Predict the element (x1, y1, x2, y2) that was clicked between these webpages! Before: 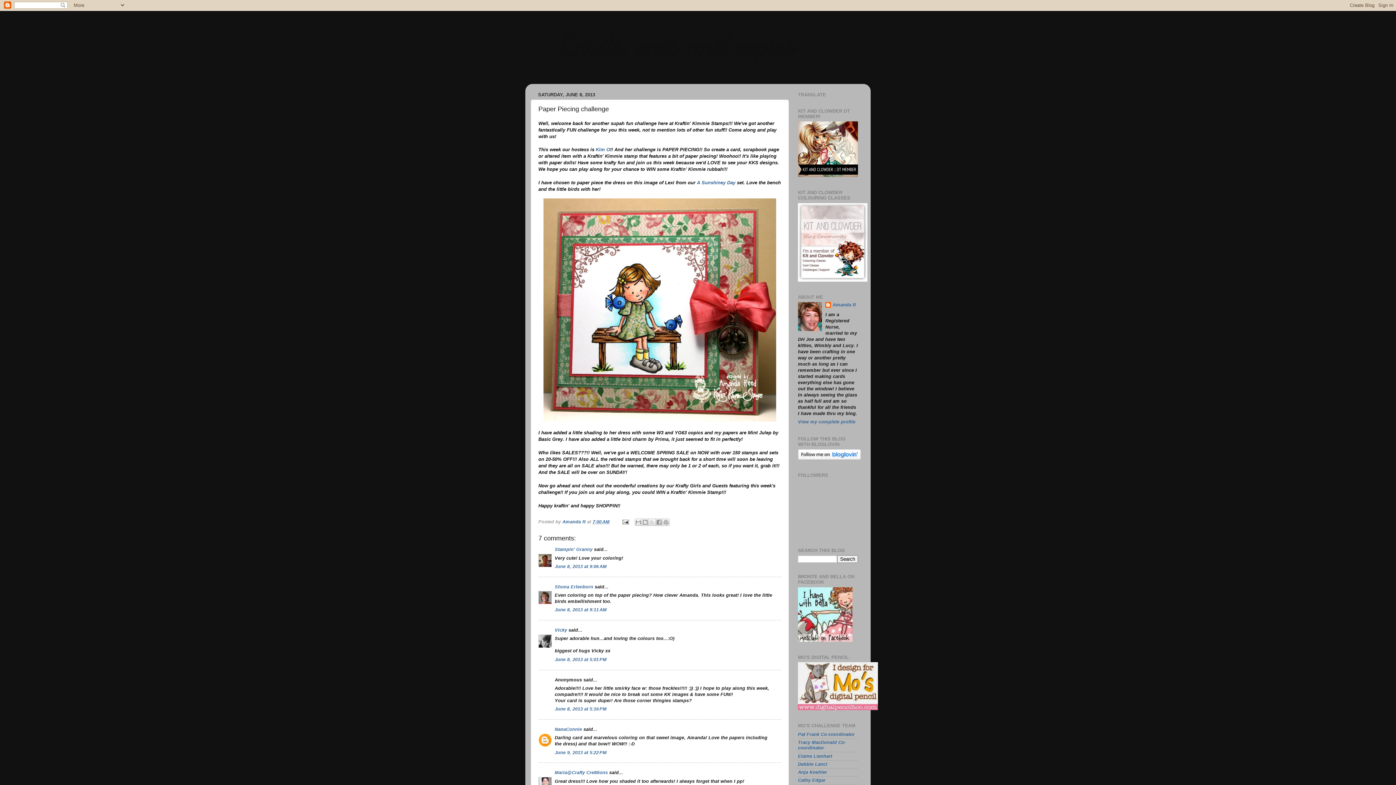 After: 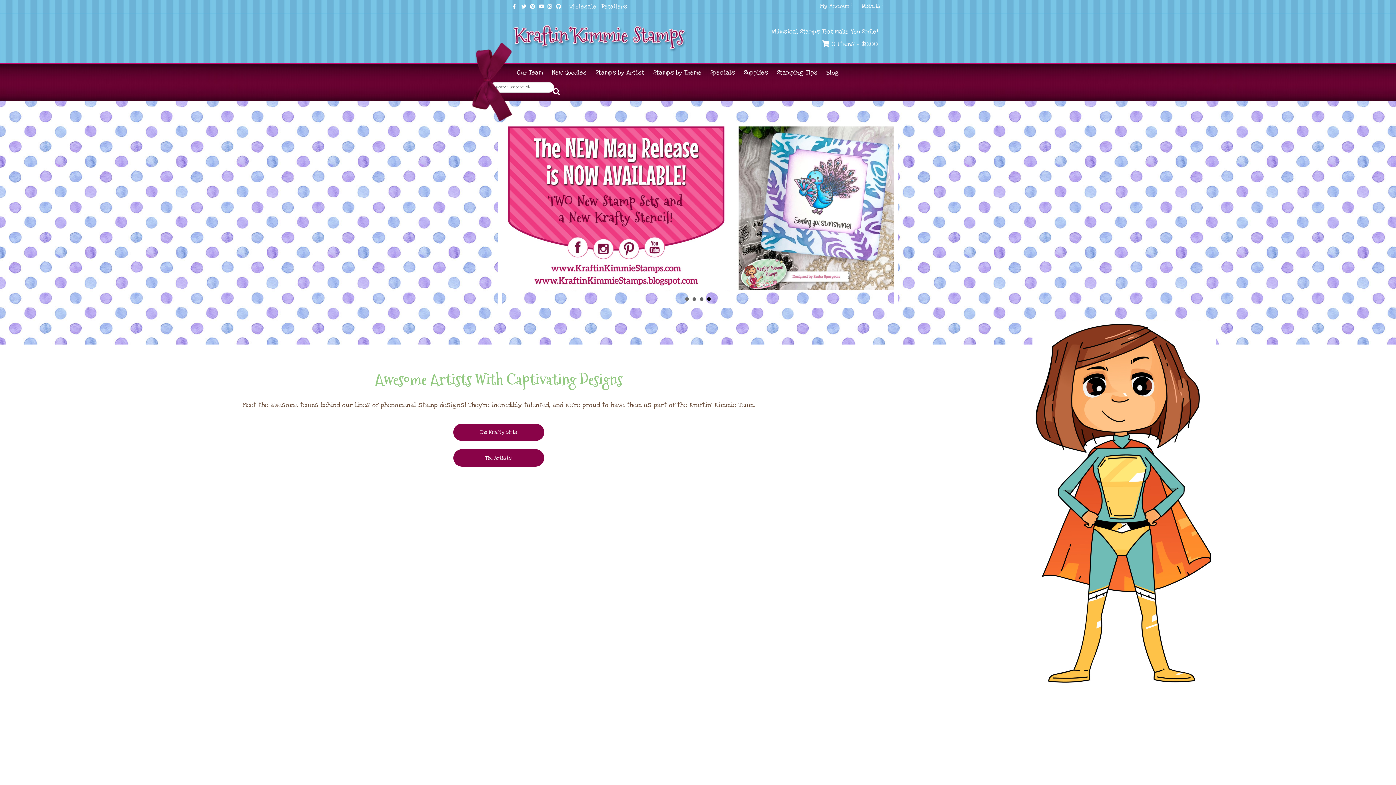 Action: bbox: (697, 179, 735, 185) label: A Sunshiney Day